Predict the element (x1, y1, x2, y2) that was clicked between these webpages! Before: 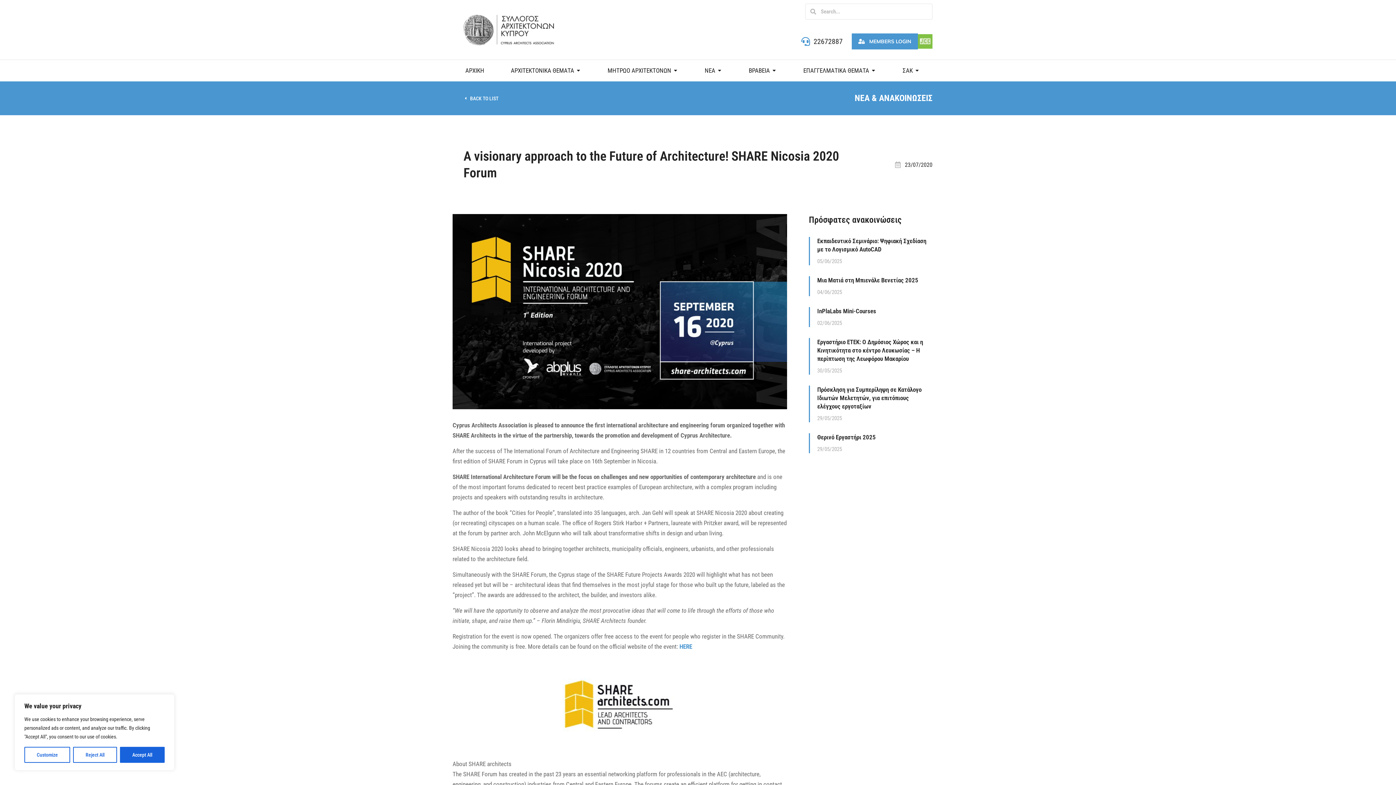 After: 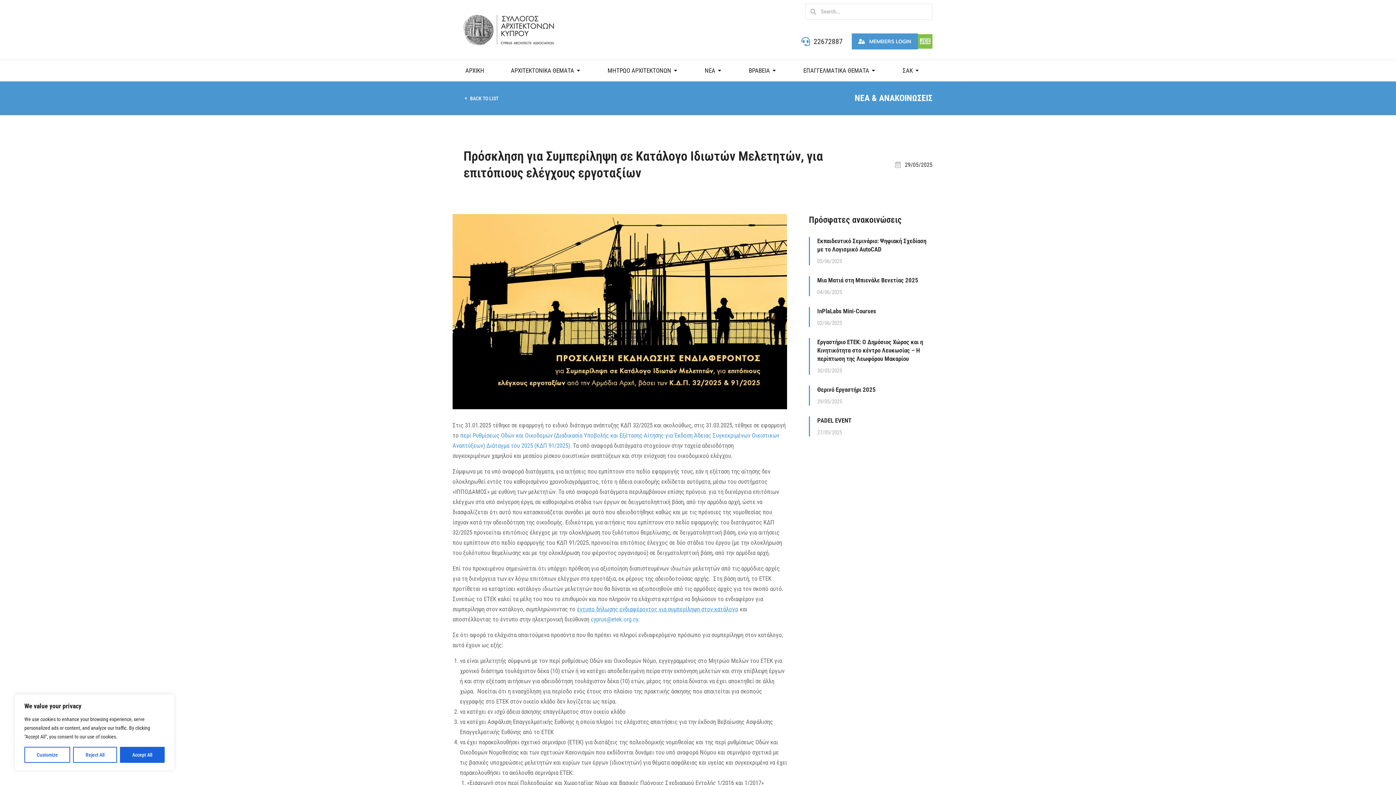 Action: label: Πρόσκληση για Συμπερίληψη σε Κατάλογο Ιδιωτών Μελετητών, για επιτόπιους ελέγχους εργοταξίων bbox: (817, 385, 932, 410)